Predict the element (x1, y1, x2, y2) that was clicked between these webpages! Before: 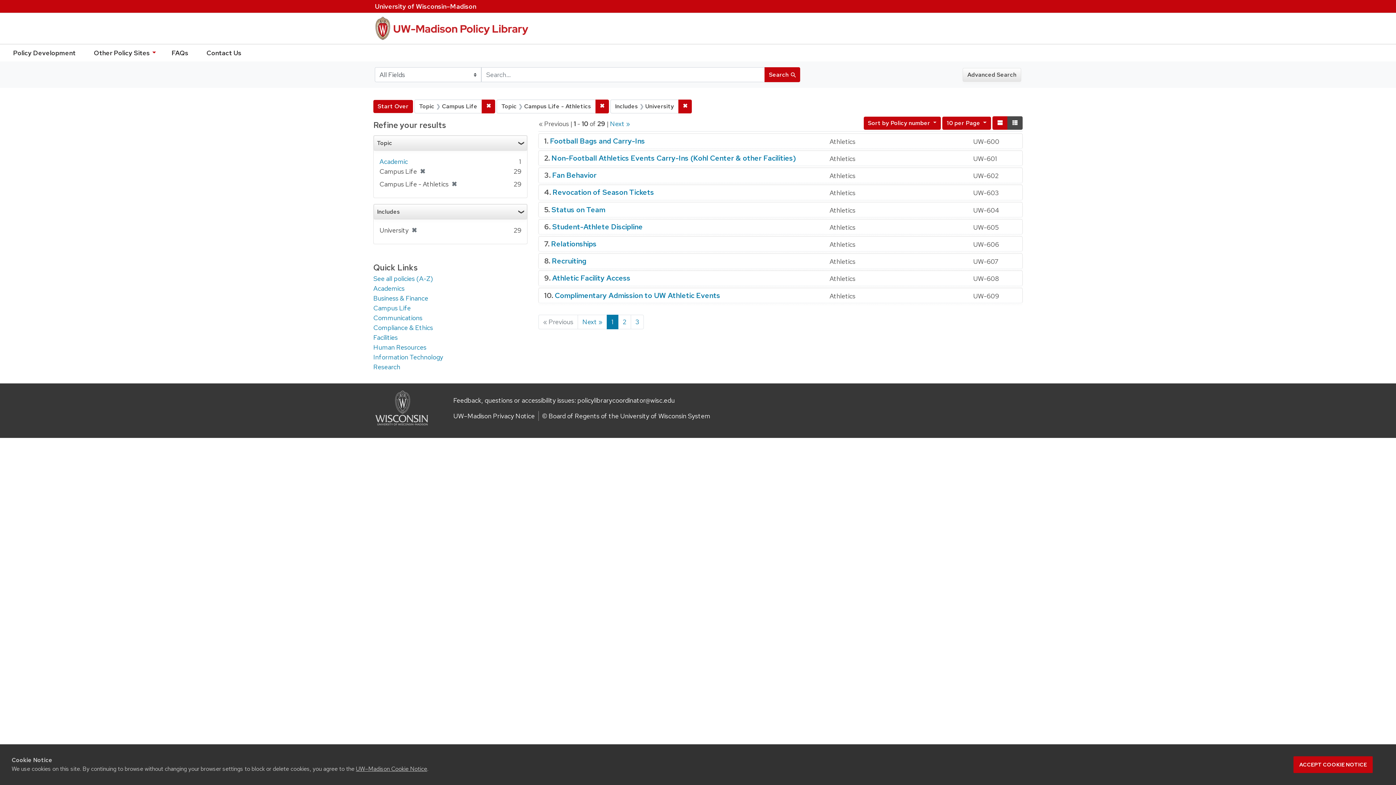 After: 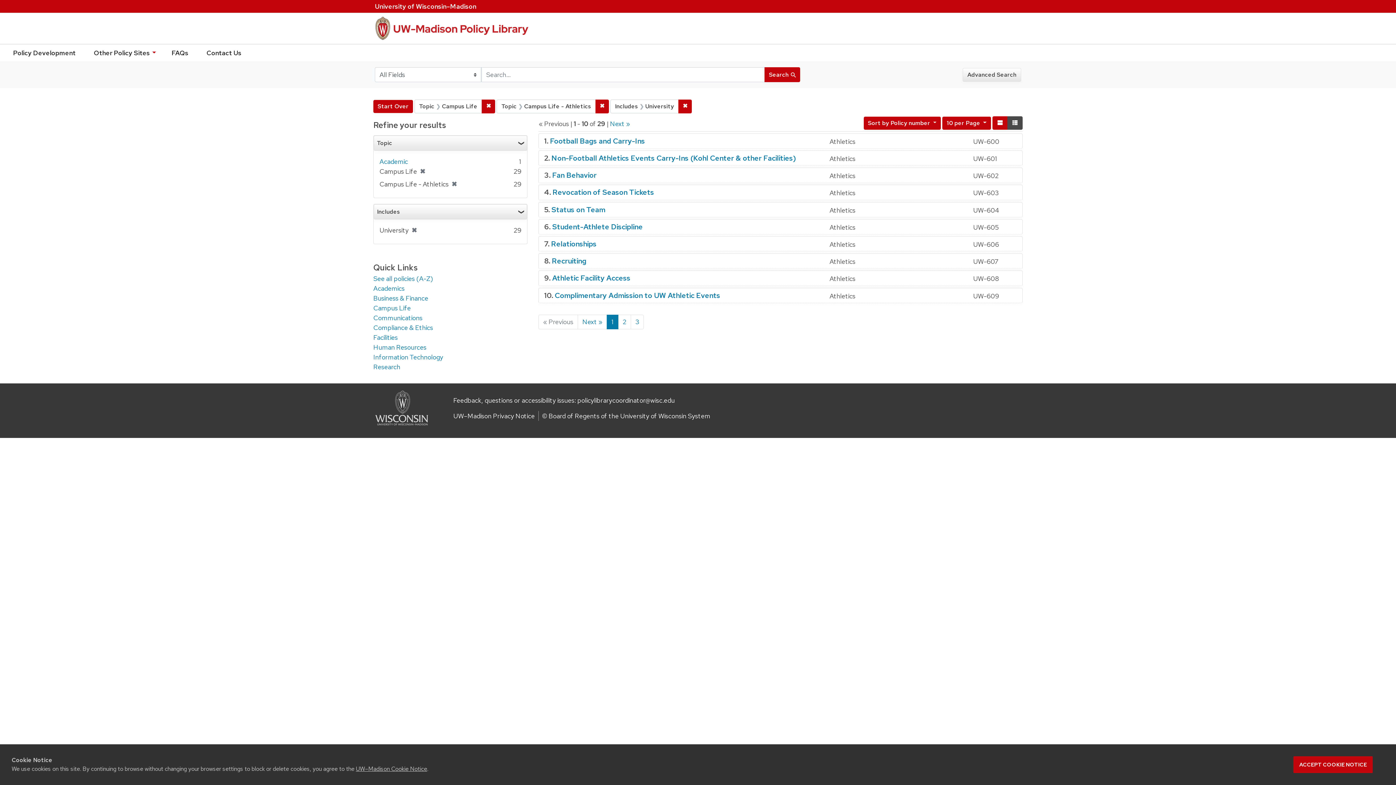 Action: label: policylibrarycoordinator@wisc.edu bbox: (577, 396, 674, 404)